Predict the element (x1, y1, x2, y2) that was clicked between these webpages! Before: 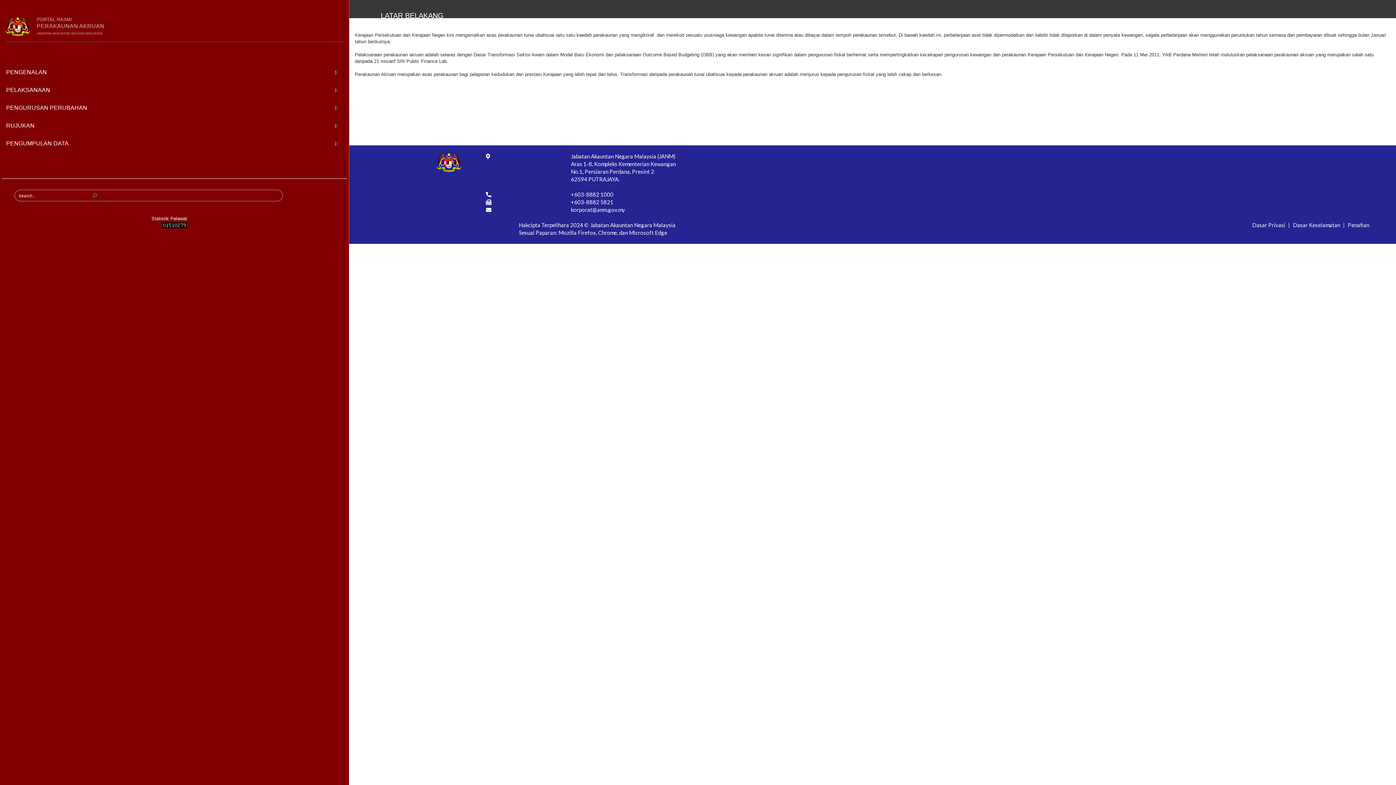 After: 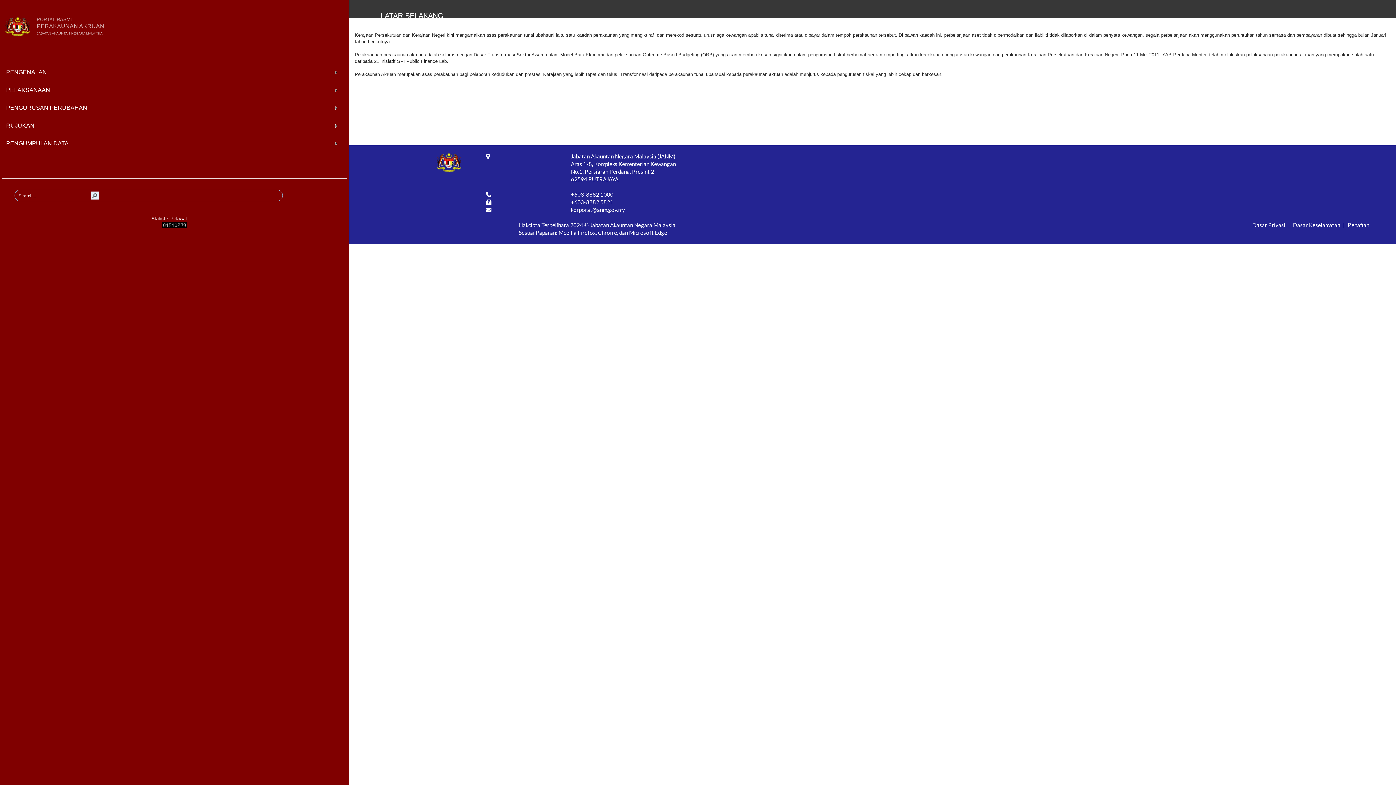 Action: bbox: (90, 191, 98, 199) label: Search